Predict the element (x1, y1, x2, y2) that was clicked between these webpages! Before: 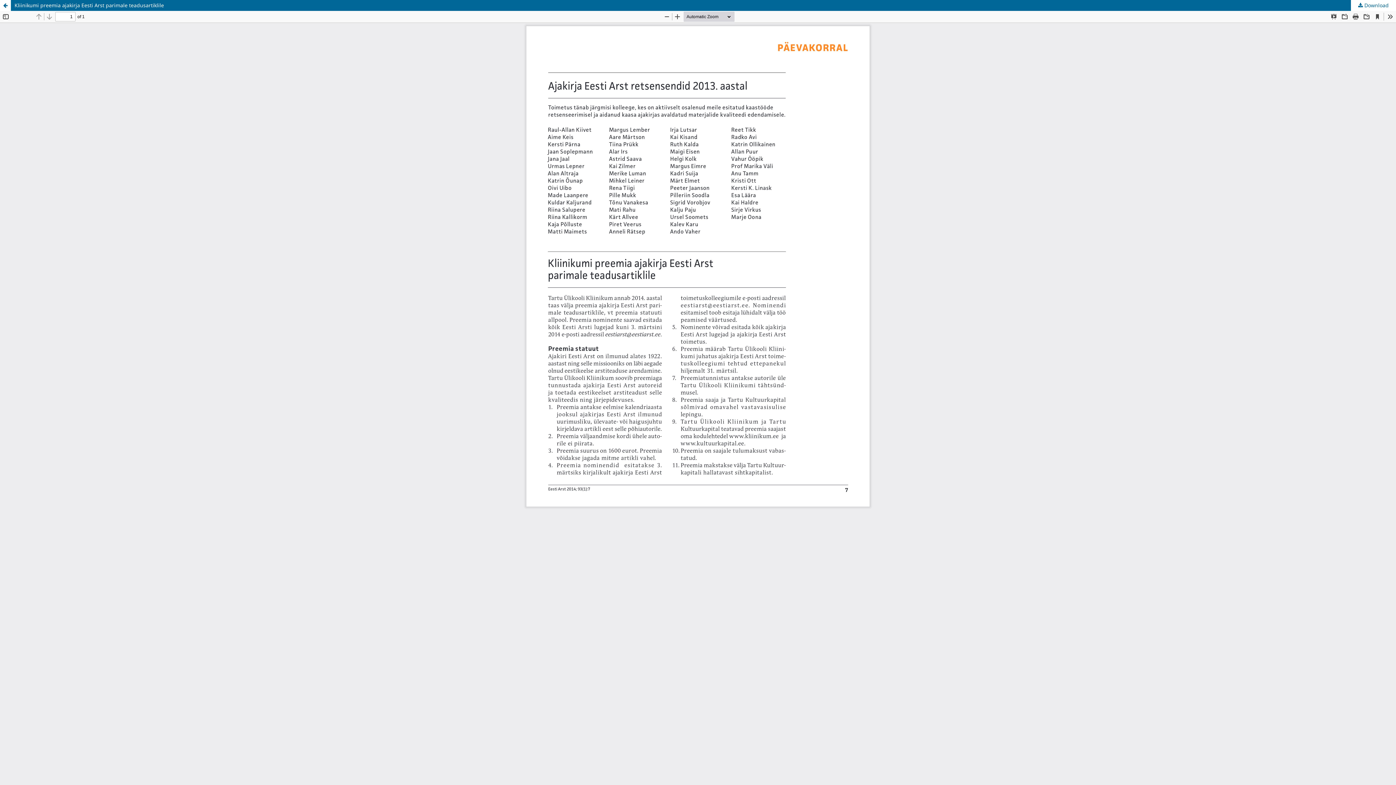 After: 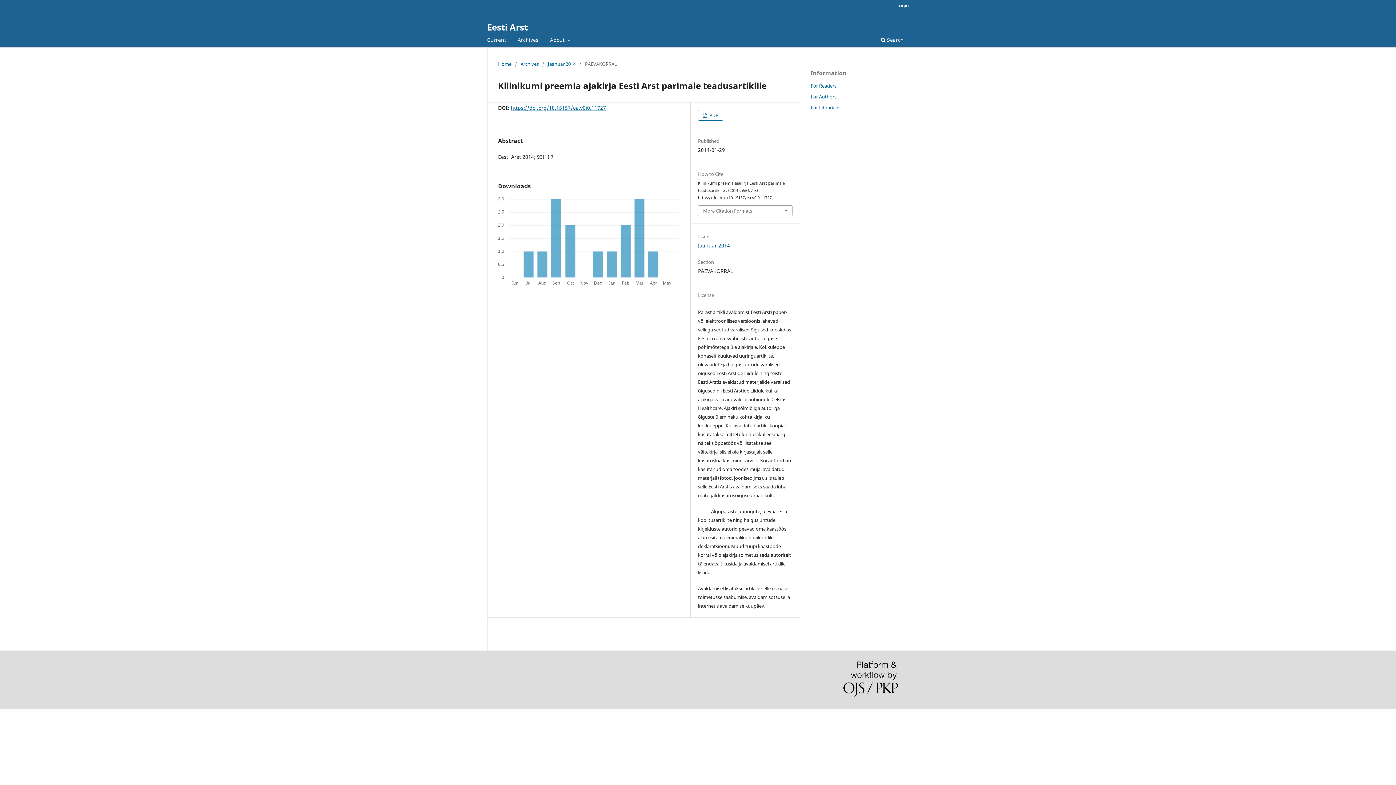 Action: label: Kliinikumi preemia ajakirja Eesti Arst parimale teadusartiklile bbox: (0, 0, 1396, 10)